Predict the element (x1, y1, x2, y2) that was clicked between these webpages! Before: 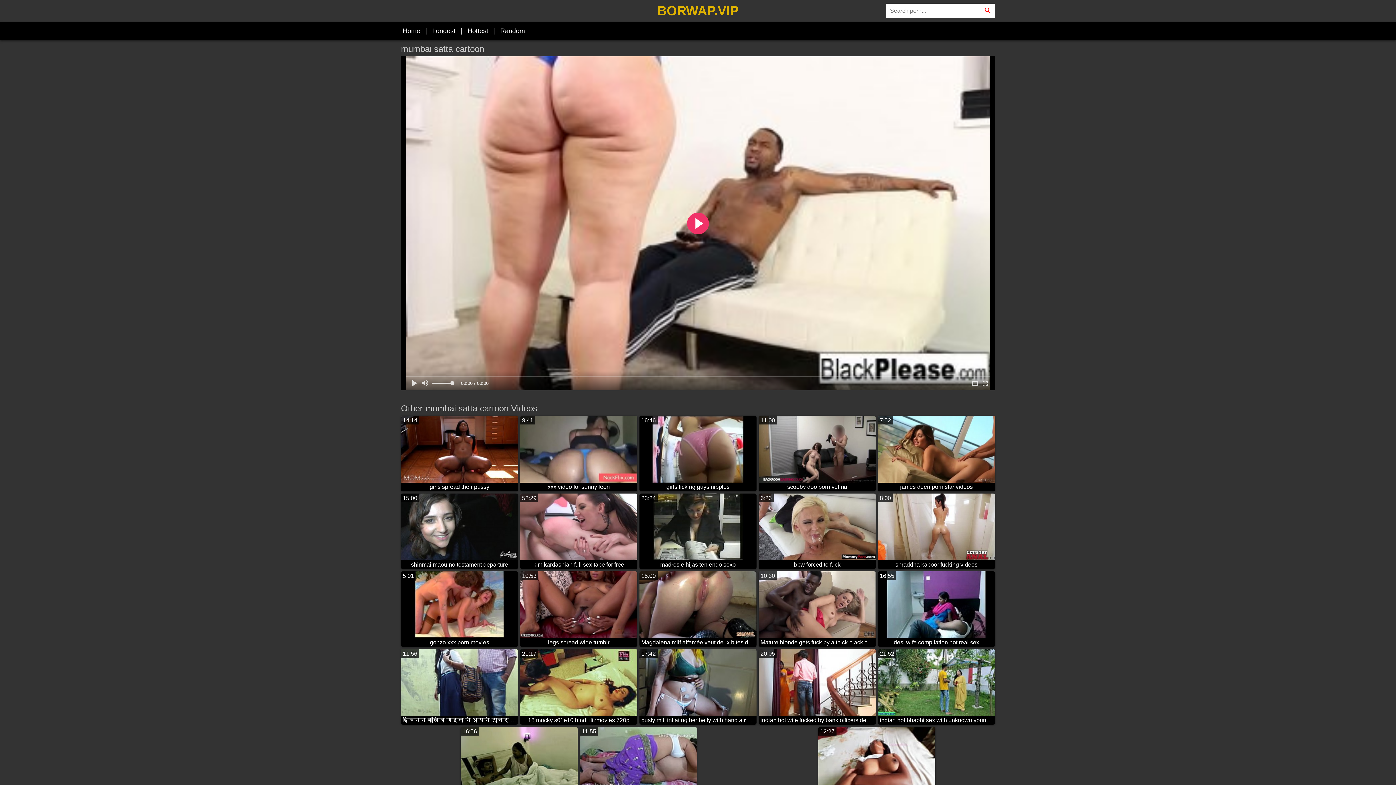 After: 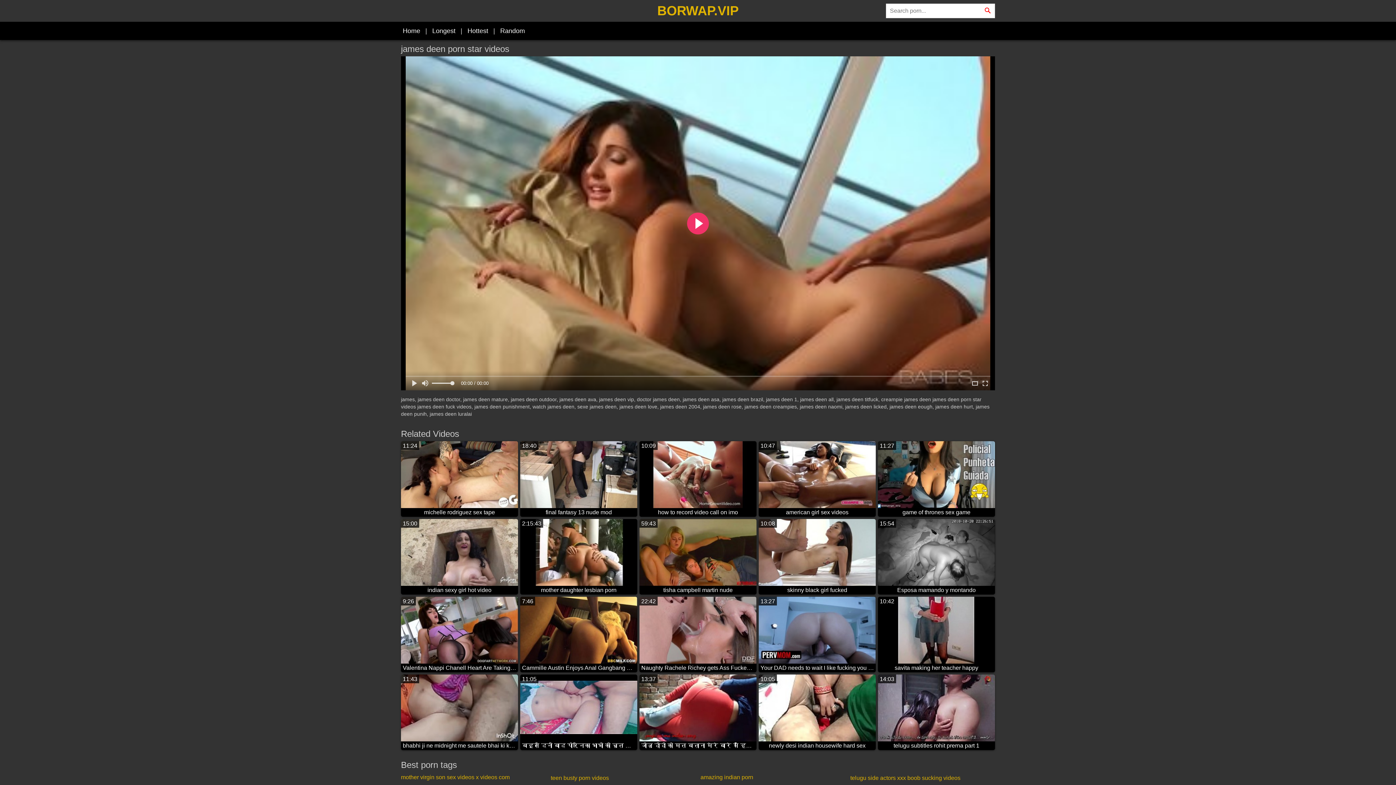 Action: bbox: (878, 416, 995, 491) label: 7:52
james deen porn star videos